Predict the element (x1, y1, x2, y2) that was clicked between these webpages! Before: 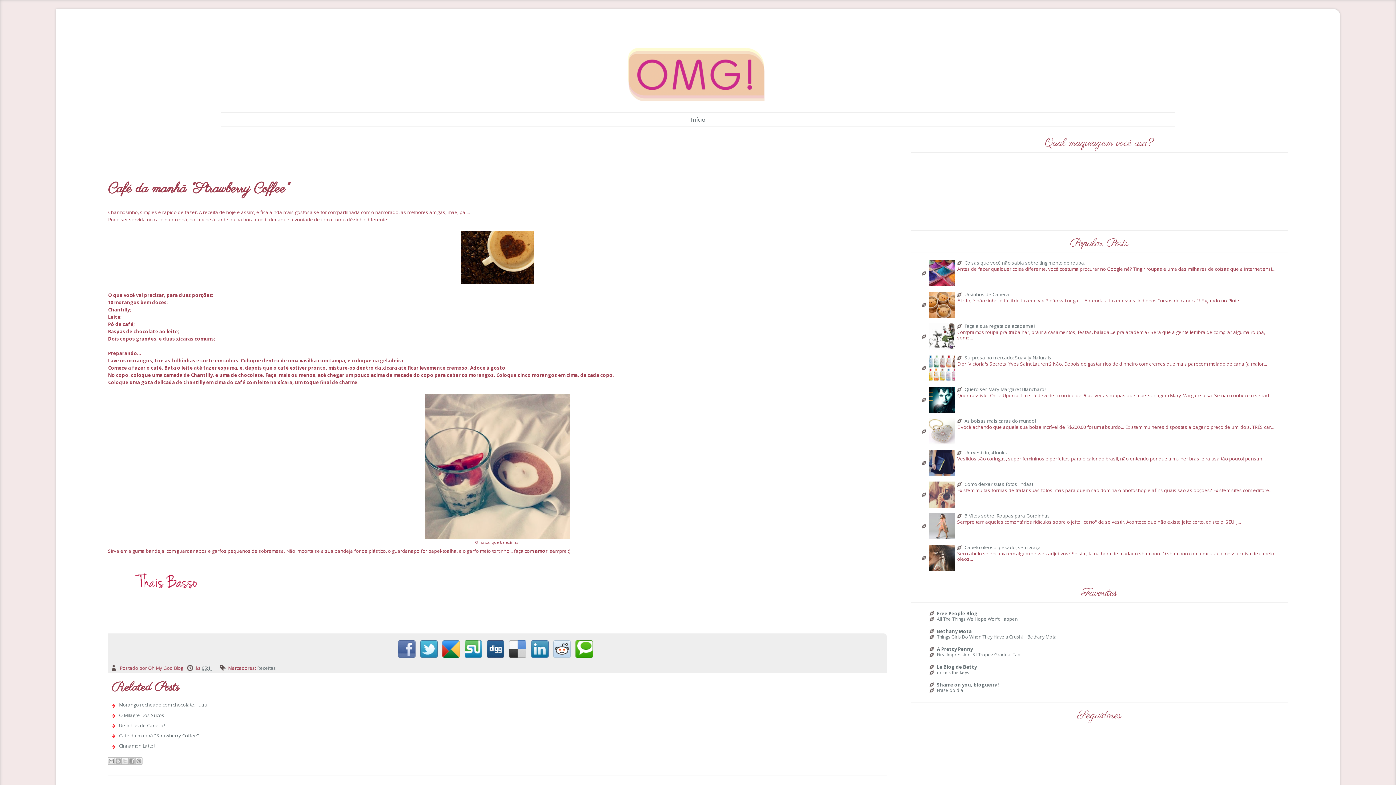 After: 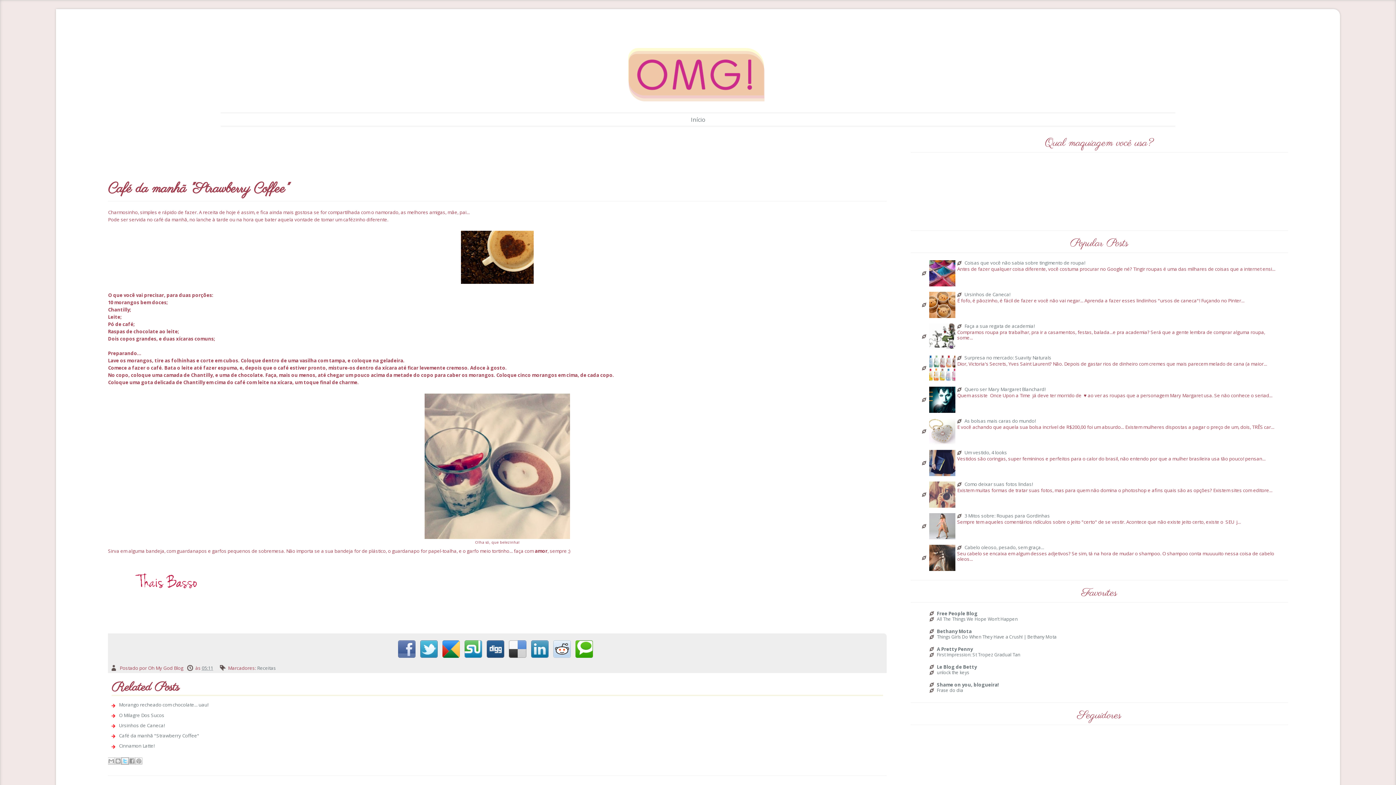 Action: bbox: (121, 757, 128, 764) label: Compartilhar no X